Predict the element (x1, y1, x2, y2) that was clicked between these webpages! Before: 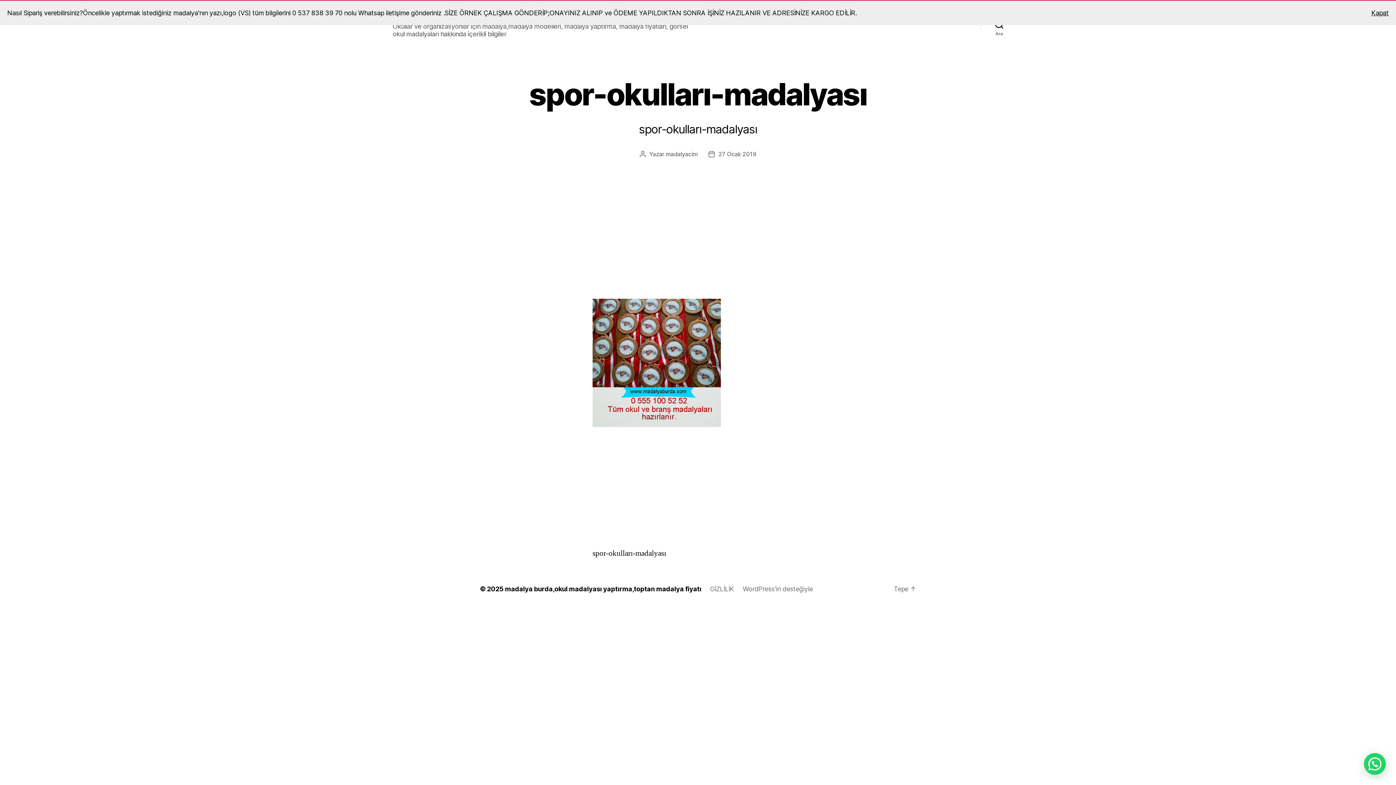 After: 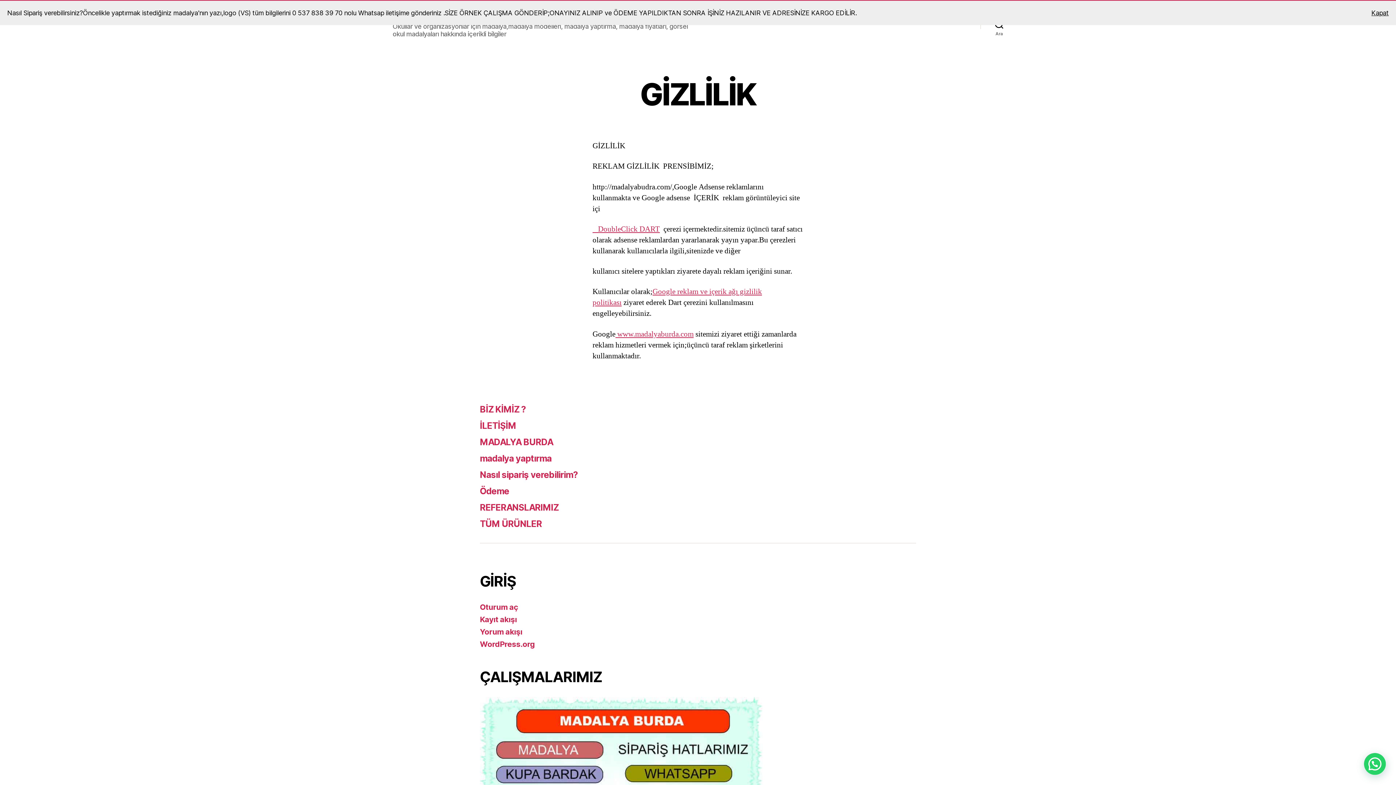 Action: label: GİZLİLİK bbox: (710, 585, 734, 593)